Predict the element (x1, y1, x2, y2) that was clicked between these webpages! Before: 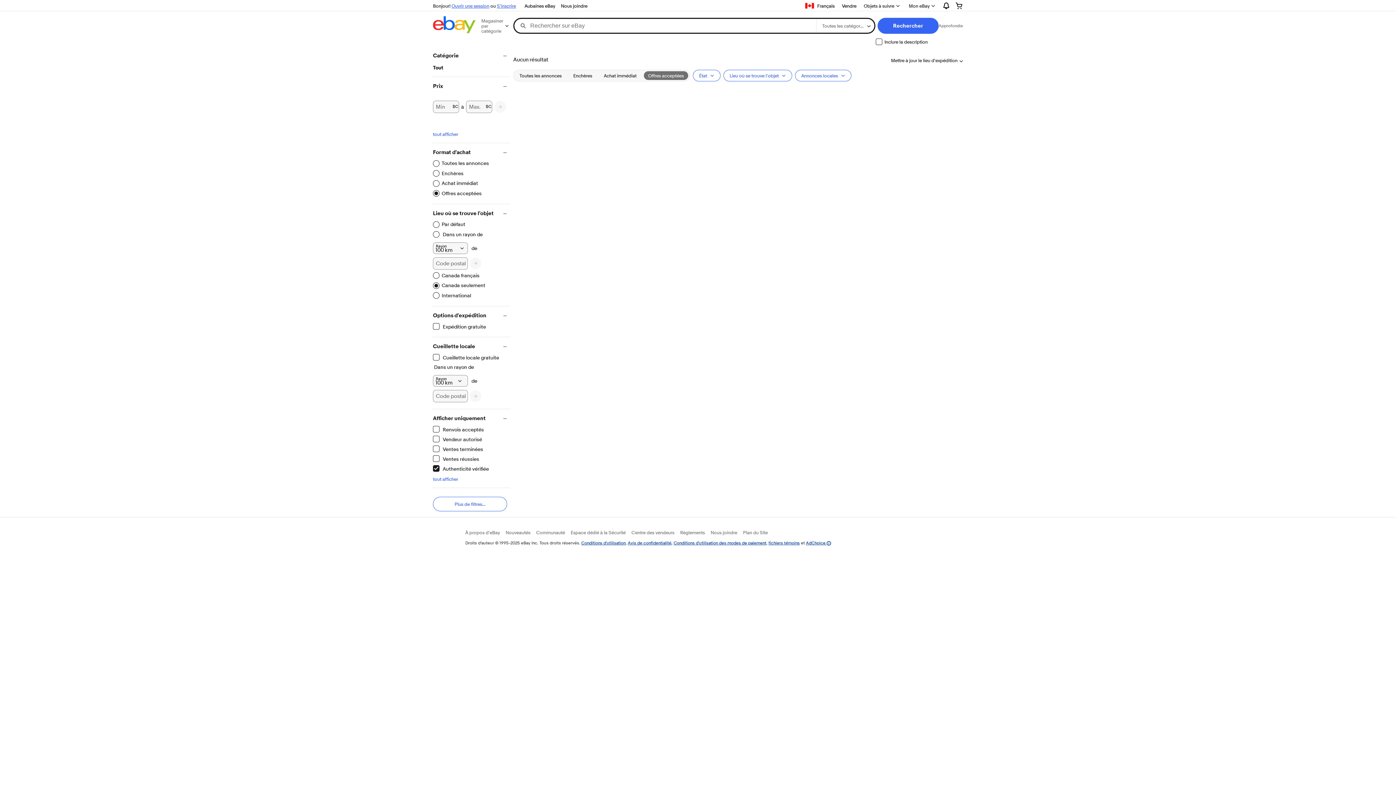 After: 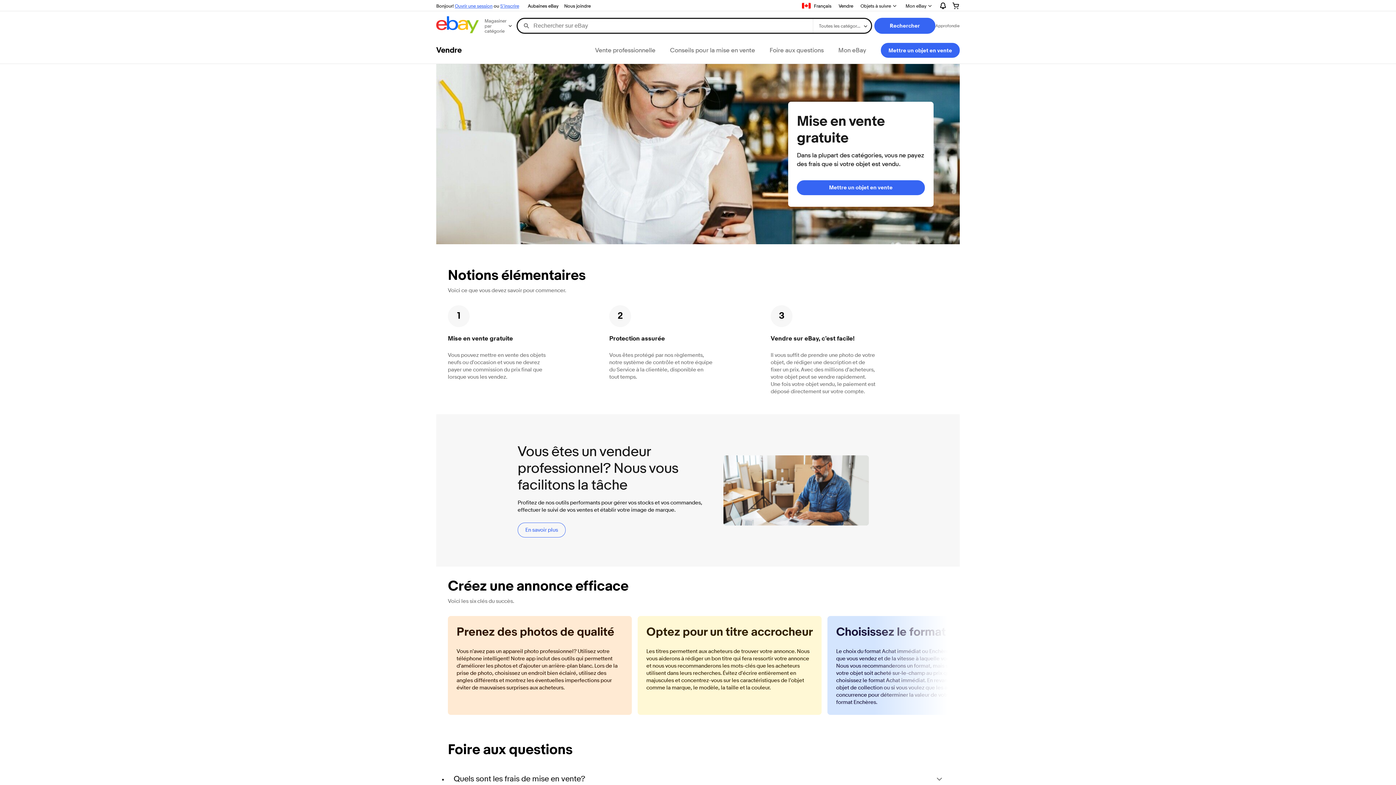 Action: label: Vendre bbox: (839, 1, 859, 10)